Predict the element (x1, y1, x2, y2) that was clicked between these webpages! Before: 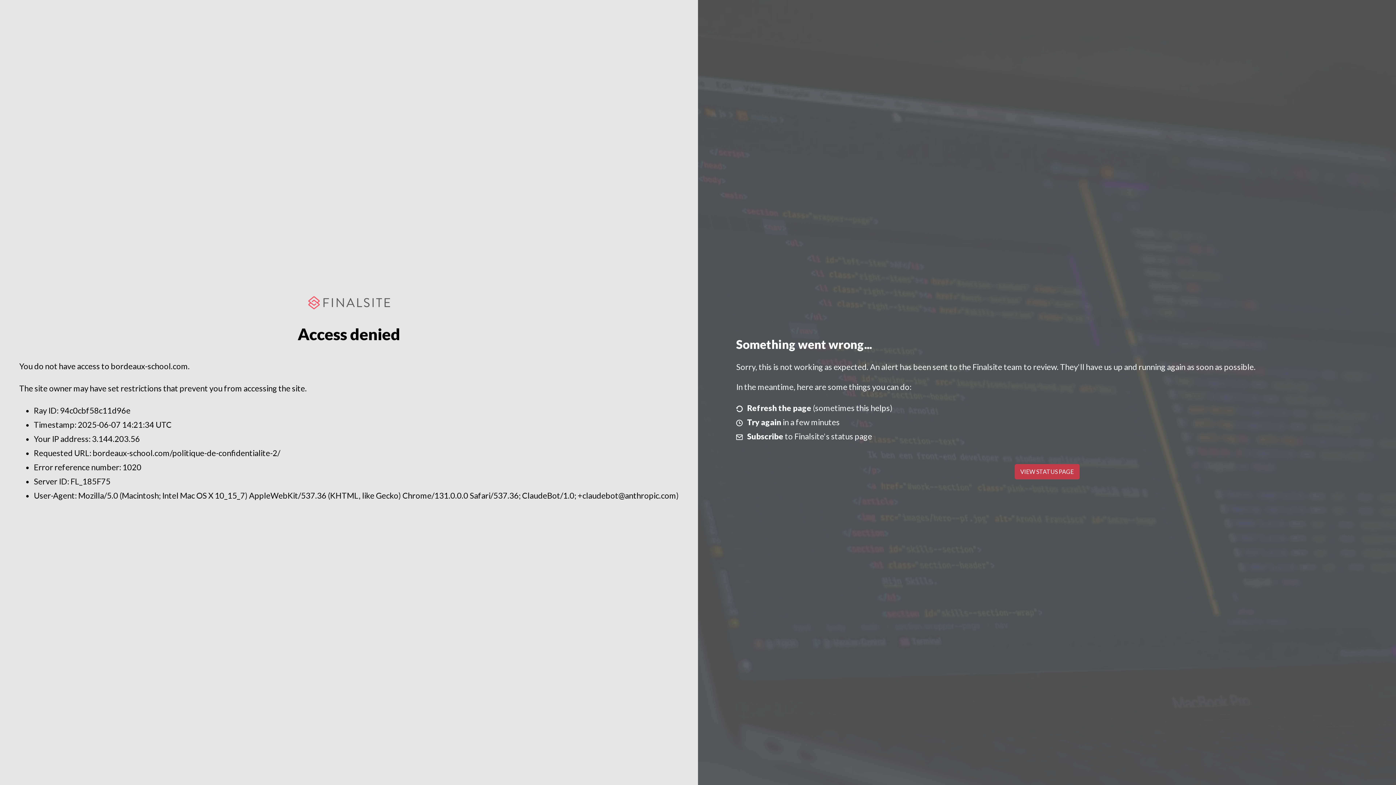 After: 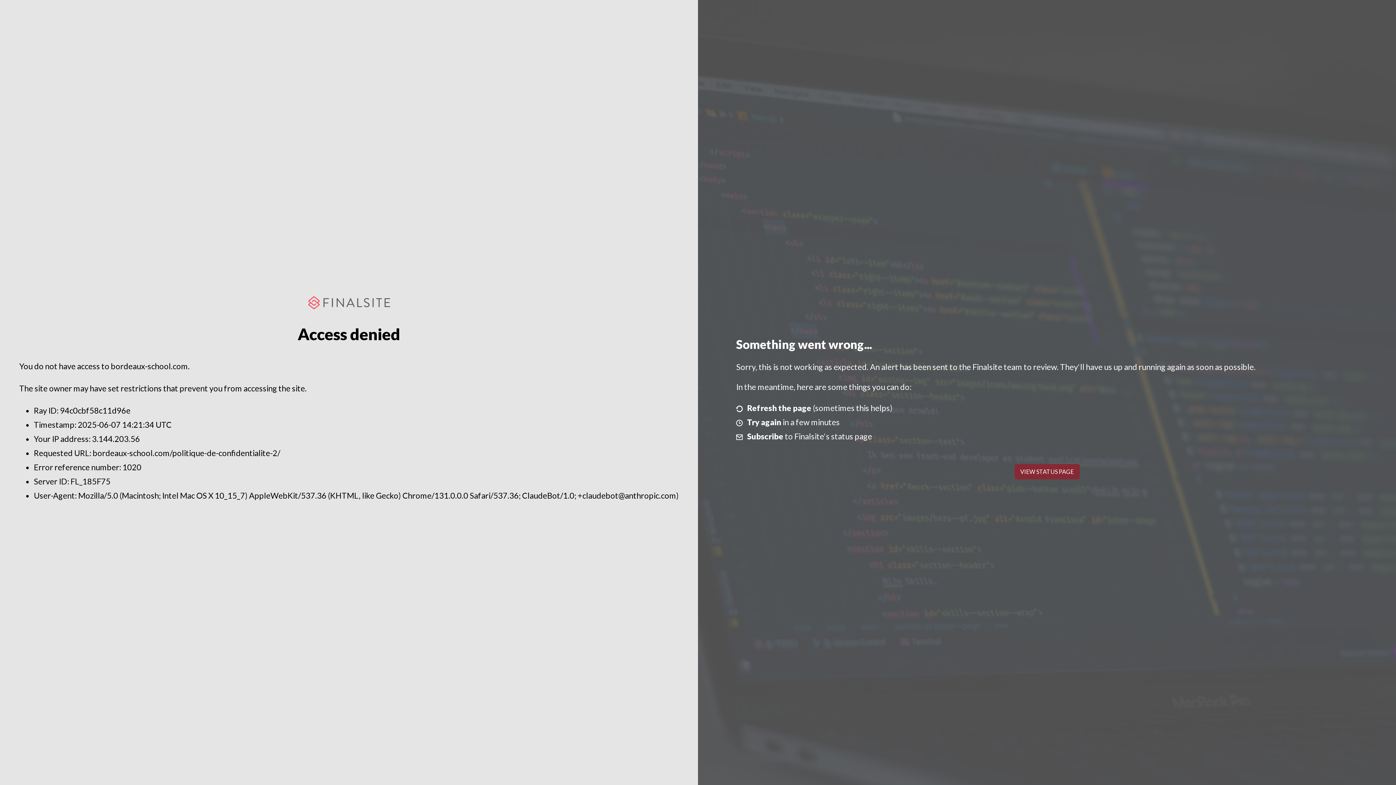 Action: label: VIEW STATUS PAGE bbox: (1014, 464, 1079, 479)